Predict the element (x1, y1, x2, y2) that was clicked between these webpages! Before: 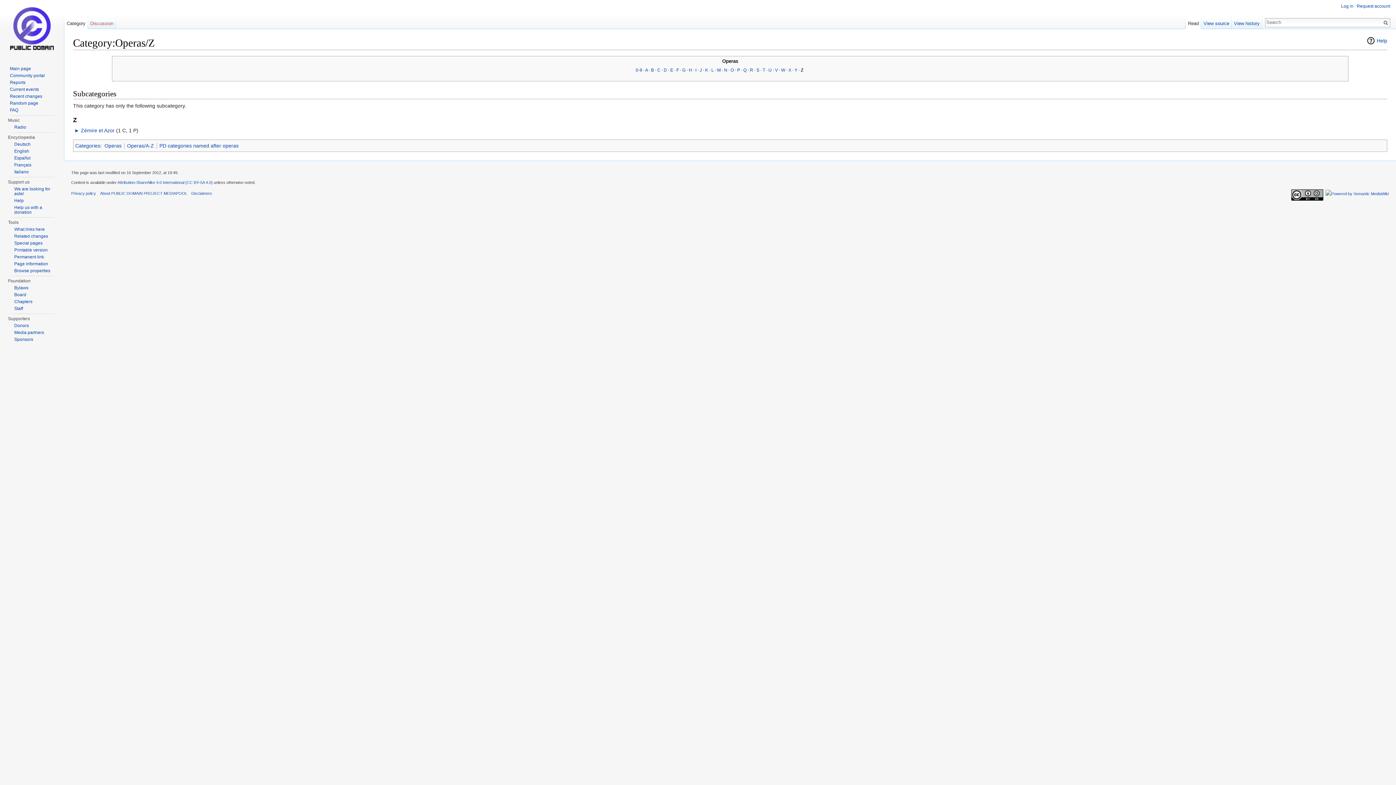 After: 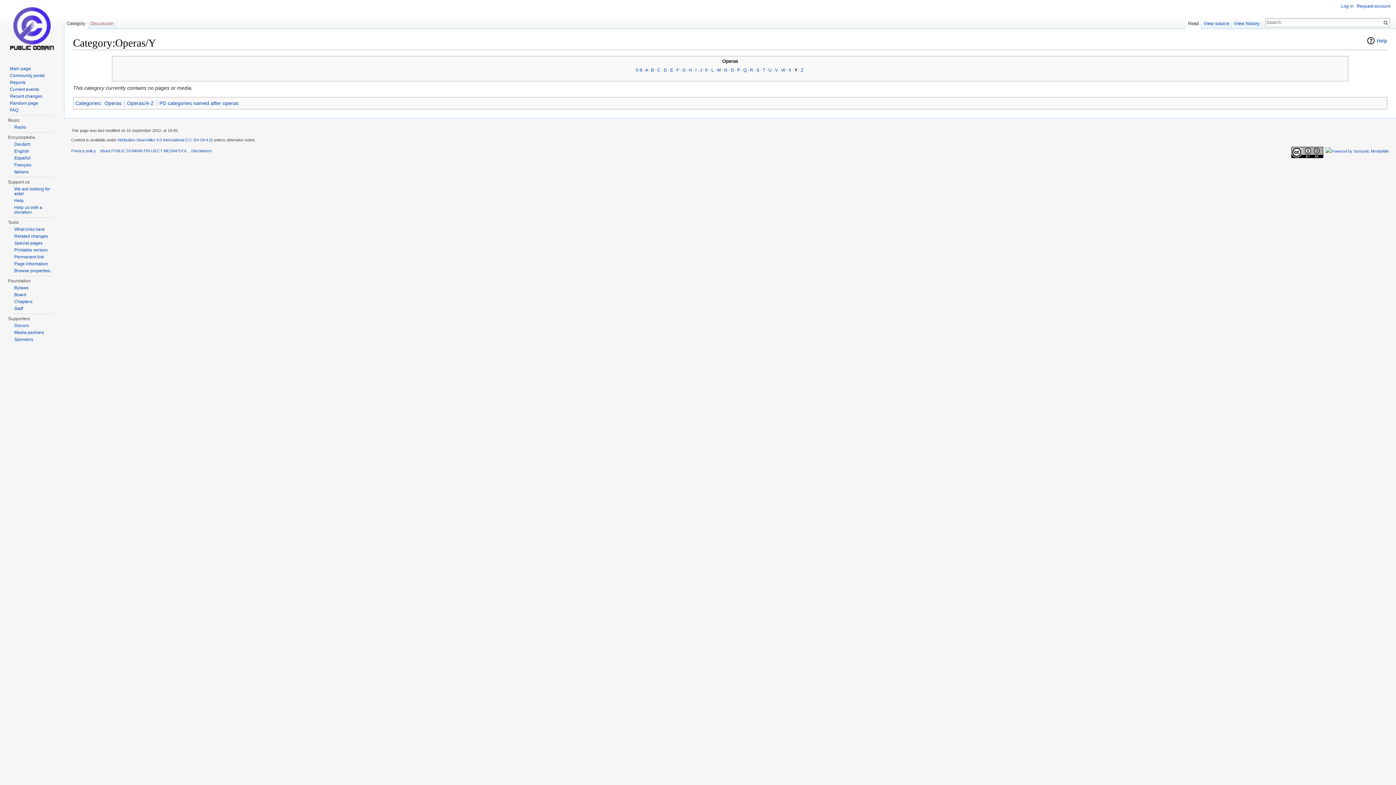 Action: label: Y bbox: (794, 67, 797, 72)